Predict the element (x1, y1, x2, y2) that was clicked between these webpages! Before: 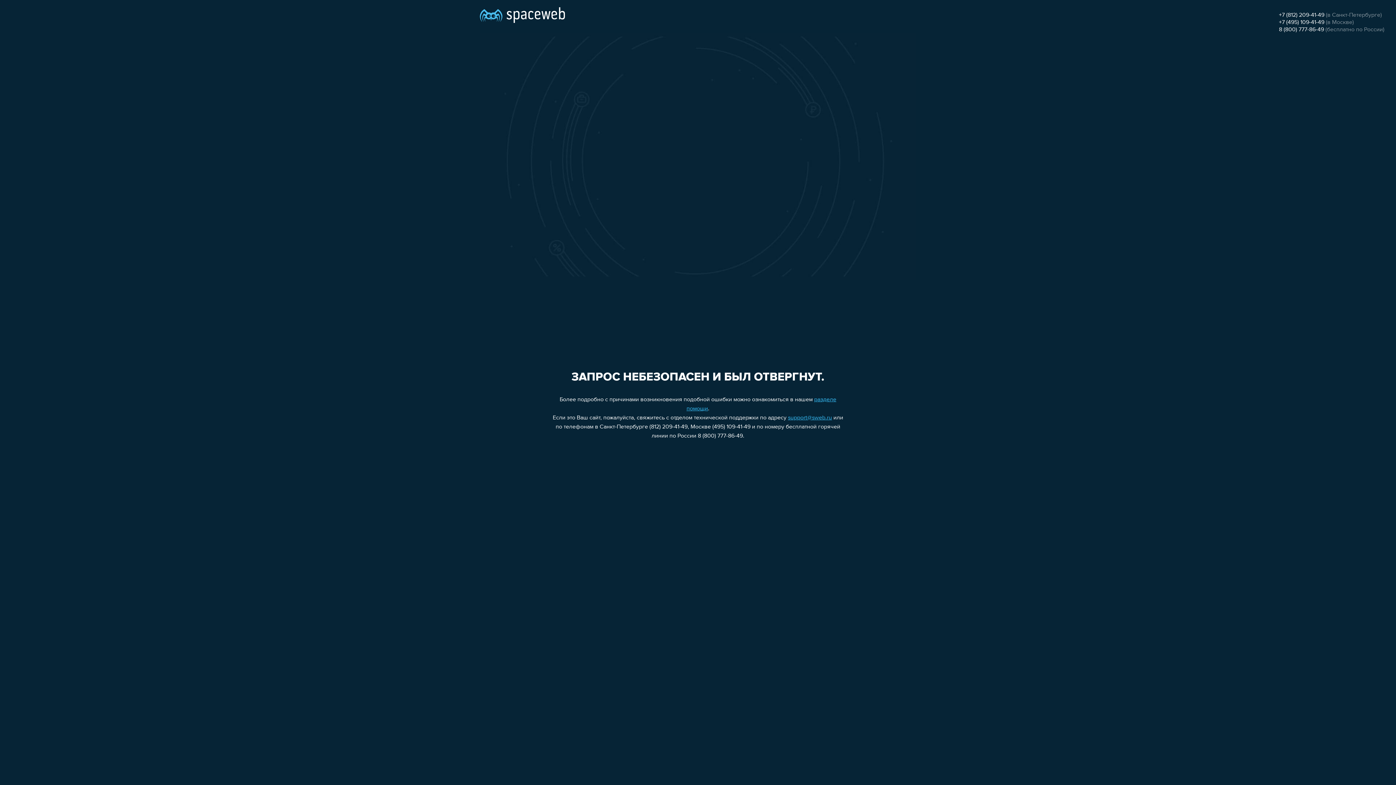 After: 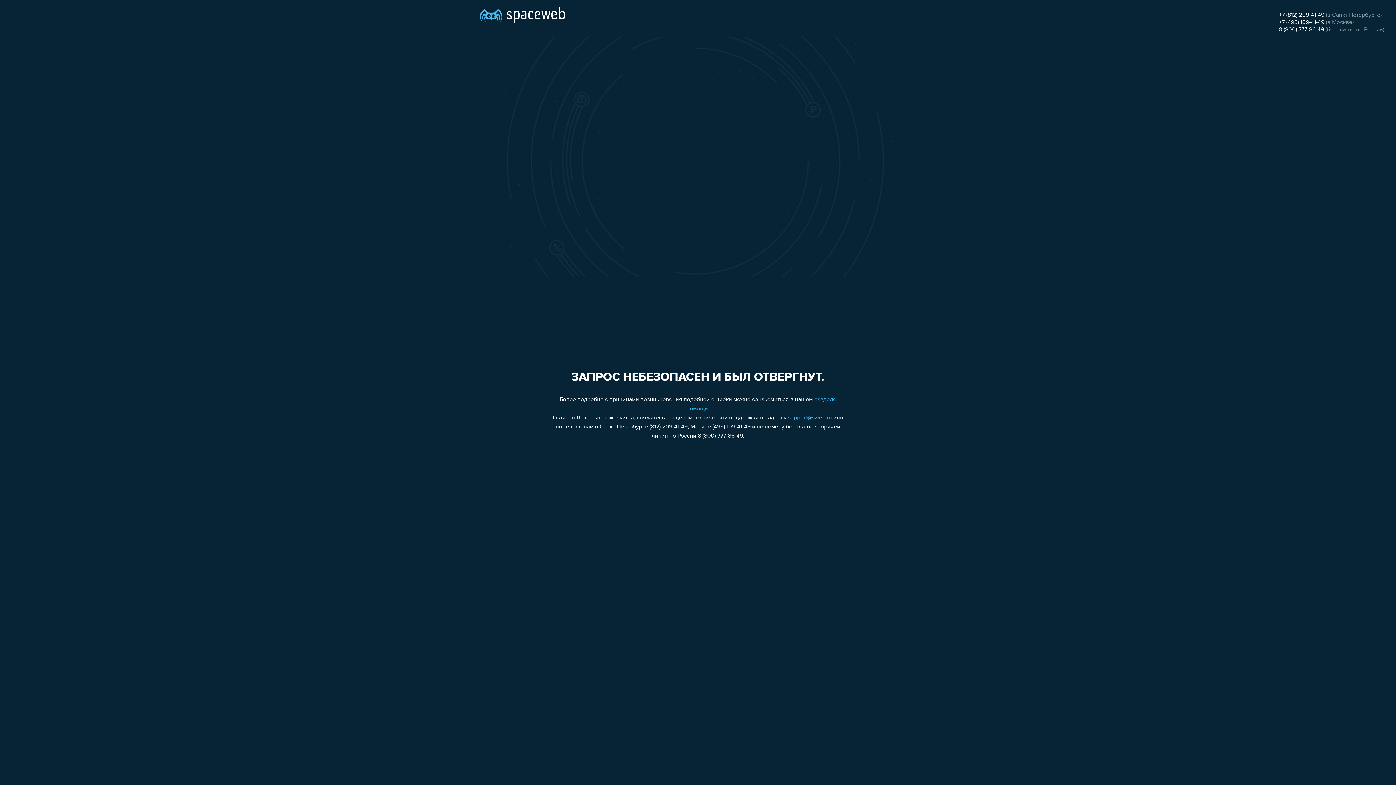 Action: bbox: (1279, 19, 1324, 25) label: +7 (495) 109-41-49